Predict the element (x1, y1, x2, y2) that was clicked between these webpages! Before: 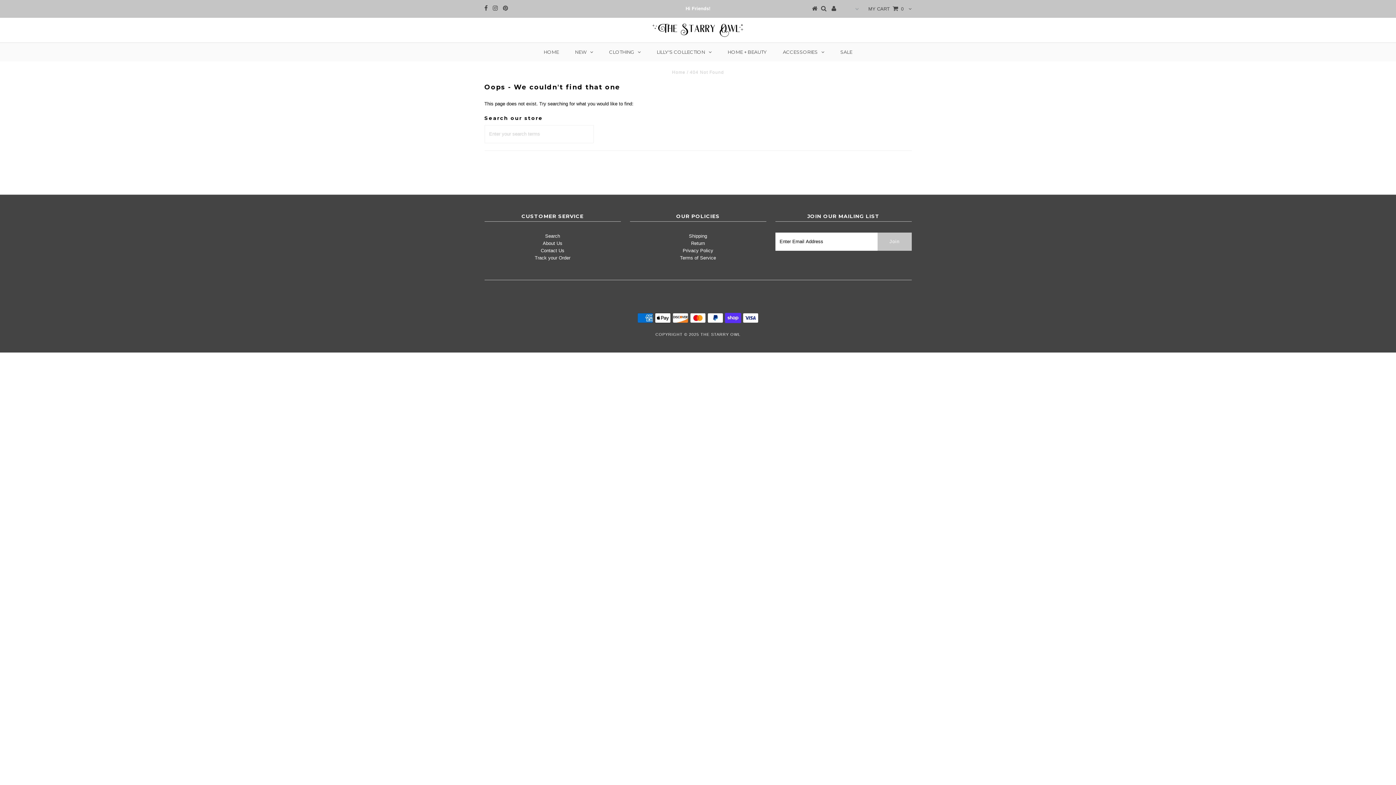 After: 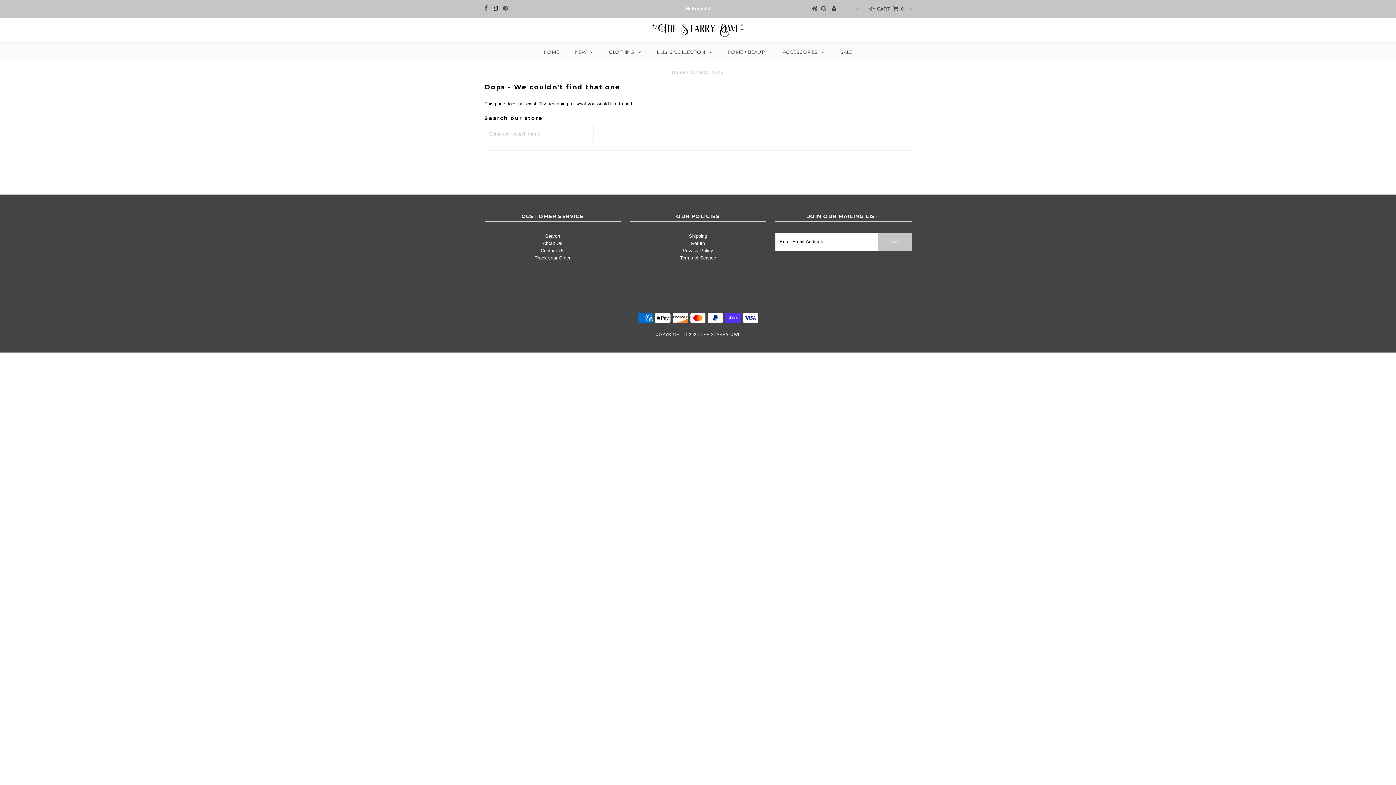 Action: bbox: (492, 5, 498, 11)